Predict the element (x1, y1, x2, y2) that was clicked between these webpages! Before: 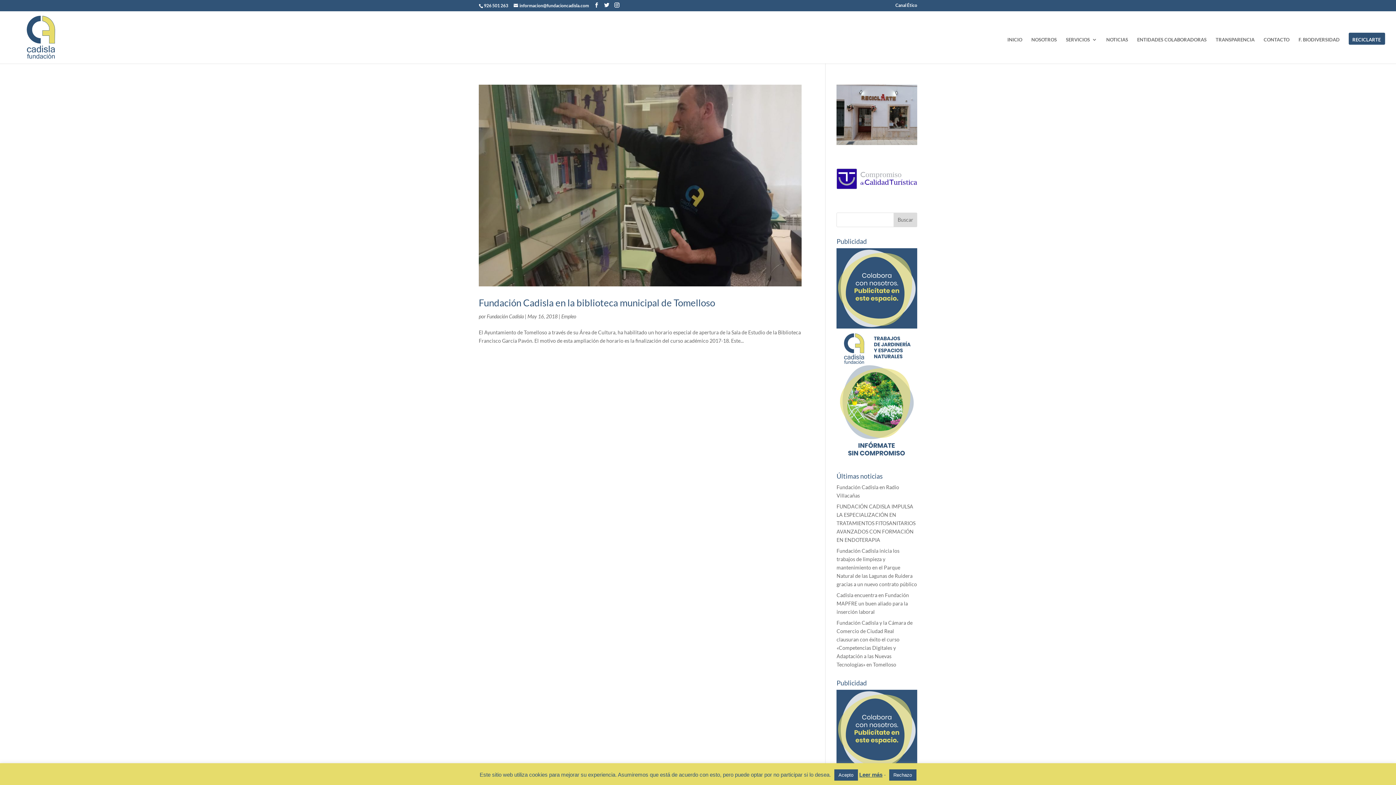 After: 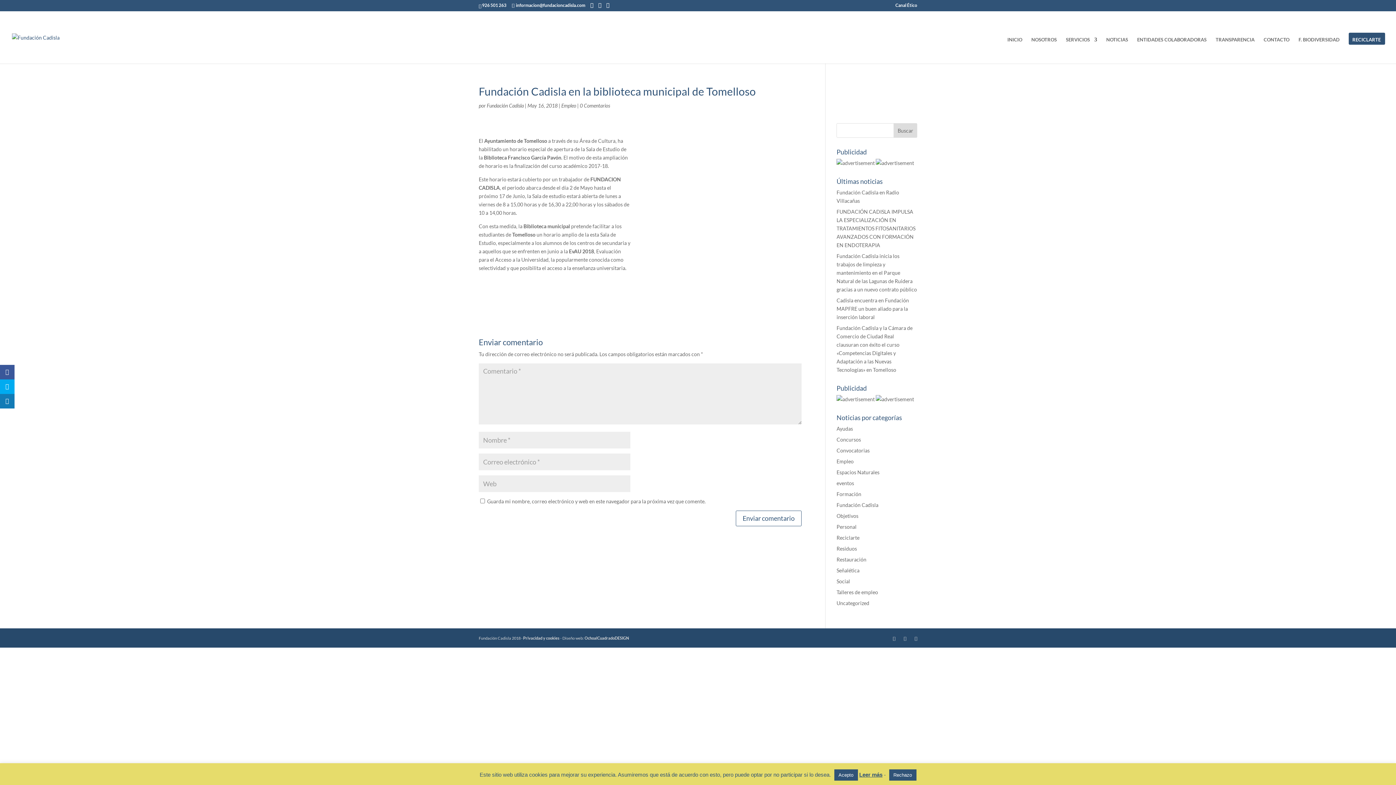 Action: bbox: (478, 297, 715, 308) label: Fundación Cadisla en la biblioteca municipal de Tomelloso